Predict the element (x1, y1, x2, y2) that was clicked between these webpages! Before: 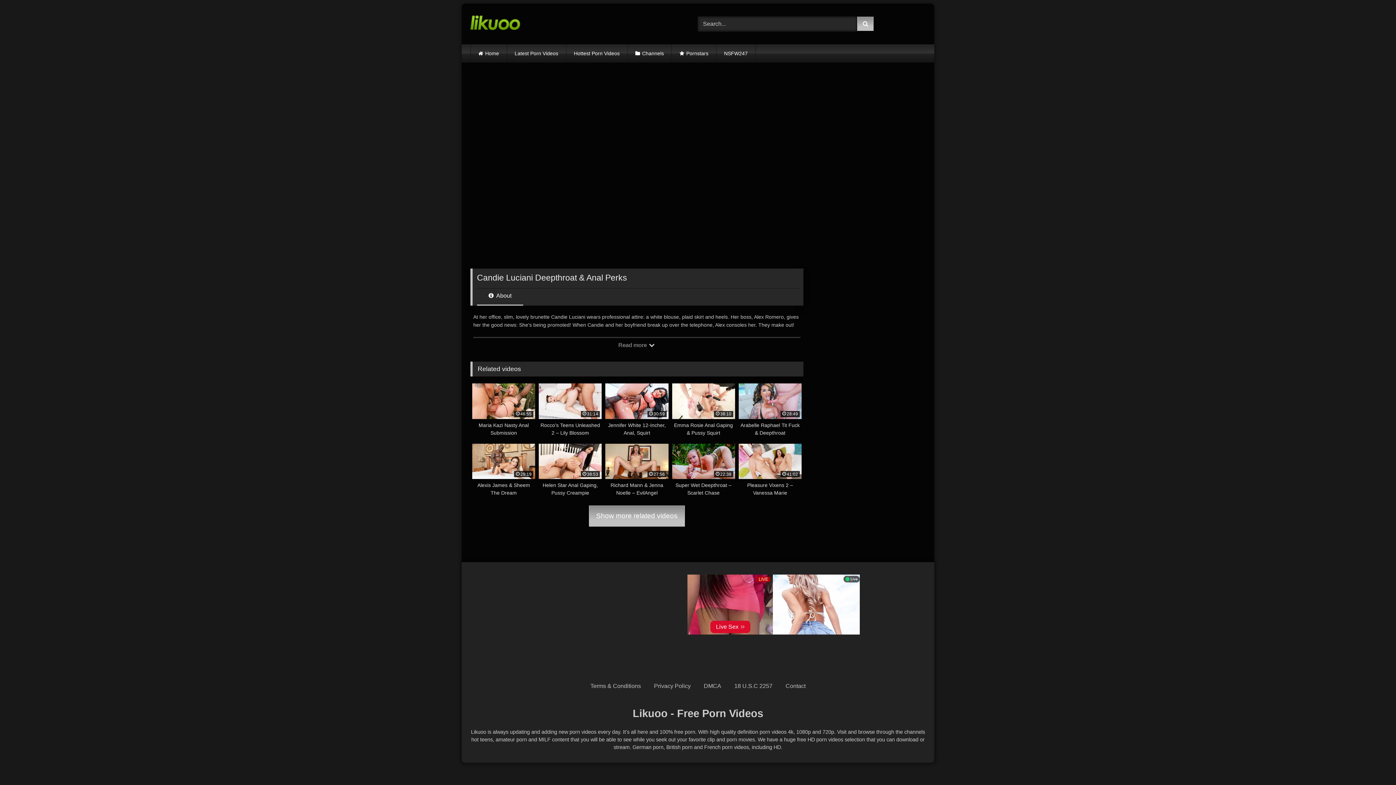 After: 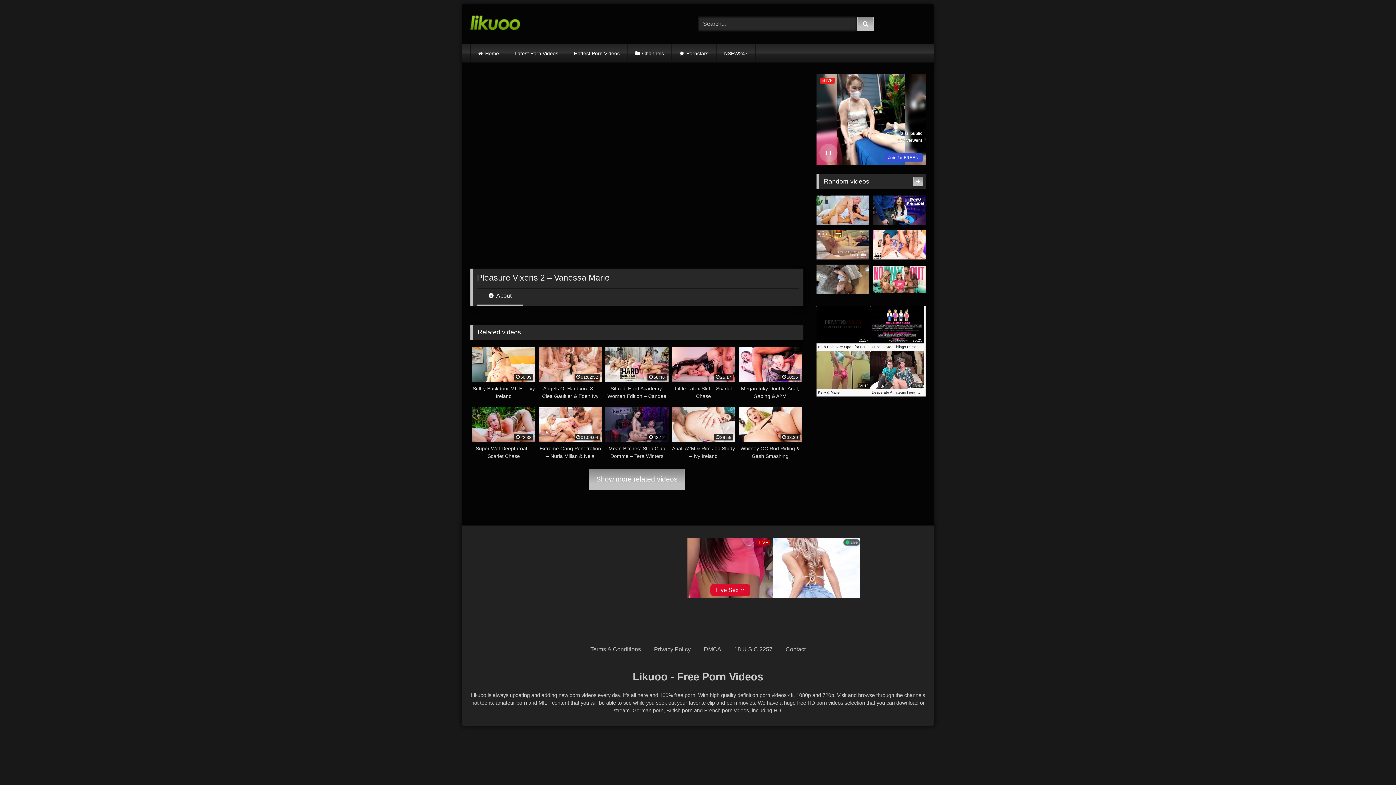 Action: bbox: (738, 443, 801, 497) label: 41:02
Pleasure Vixens 2 – Vanessa Marie